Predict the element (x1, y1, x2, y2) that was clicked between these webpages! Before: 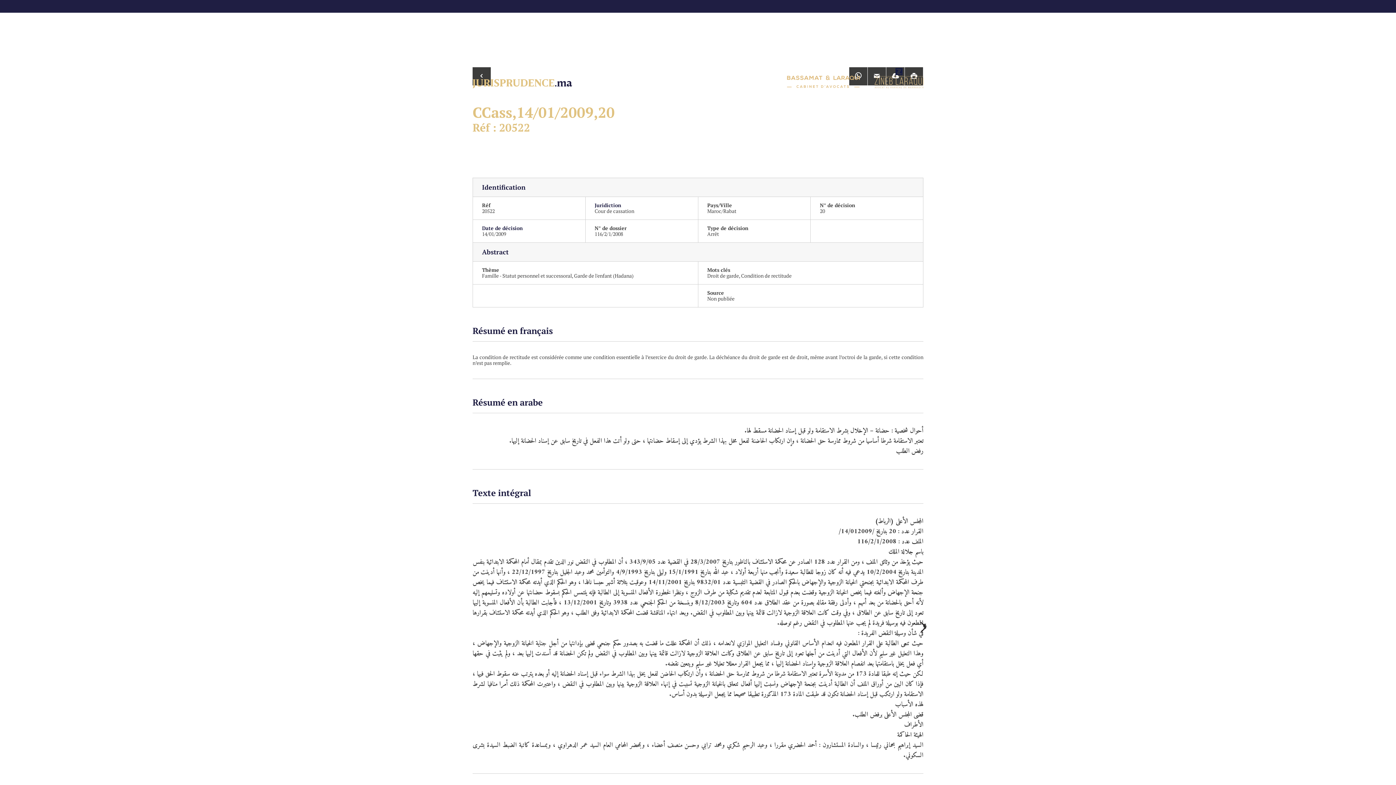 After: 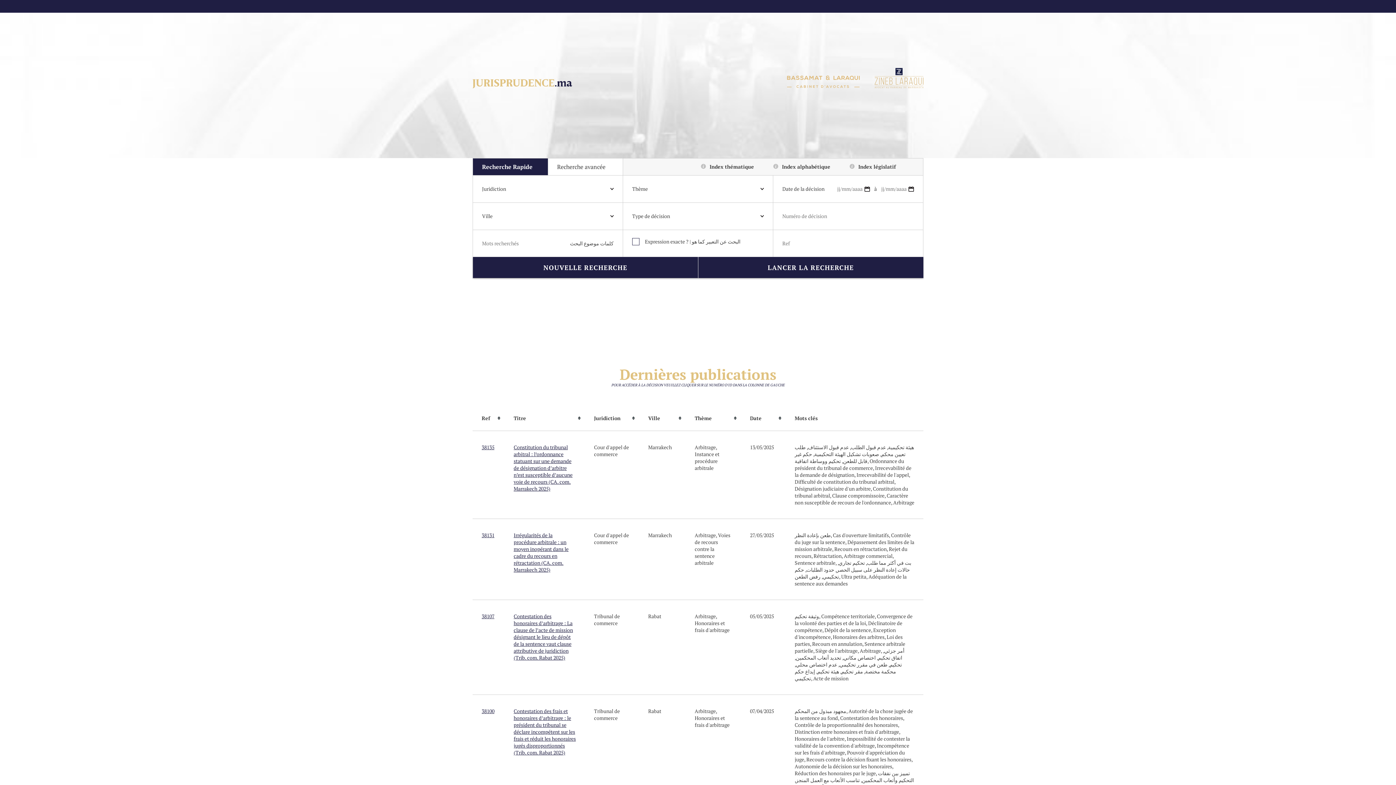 Action: bbox: (472, 79, 572, 89)